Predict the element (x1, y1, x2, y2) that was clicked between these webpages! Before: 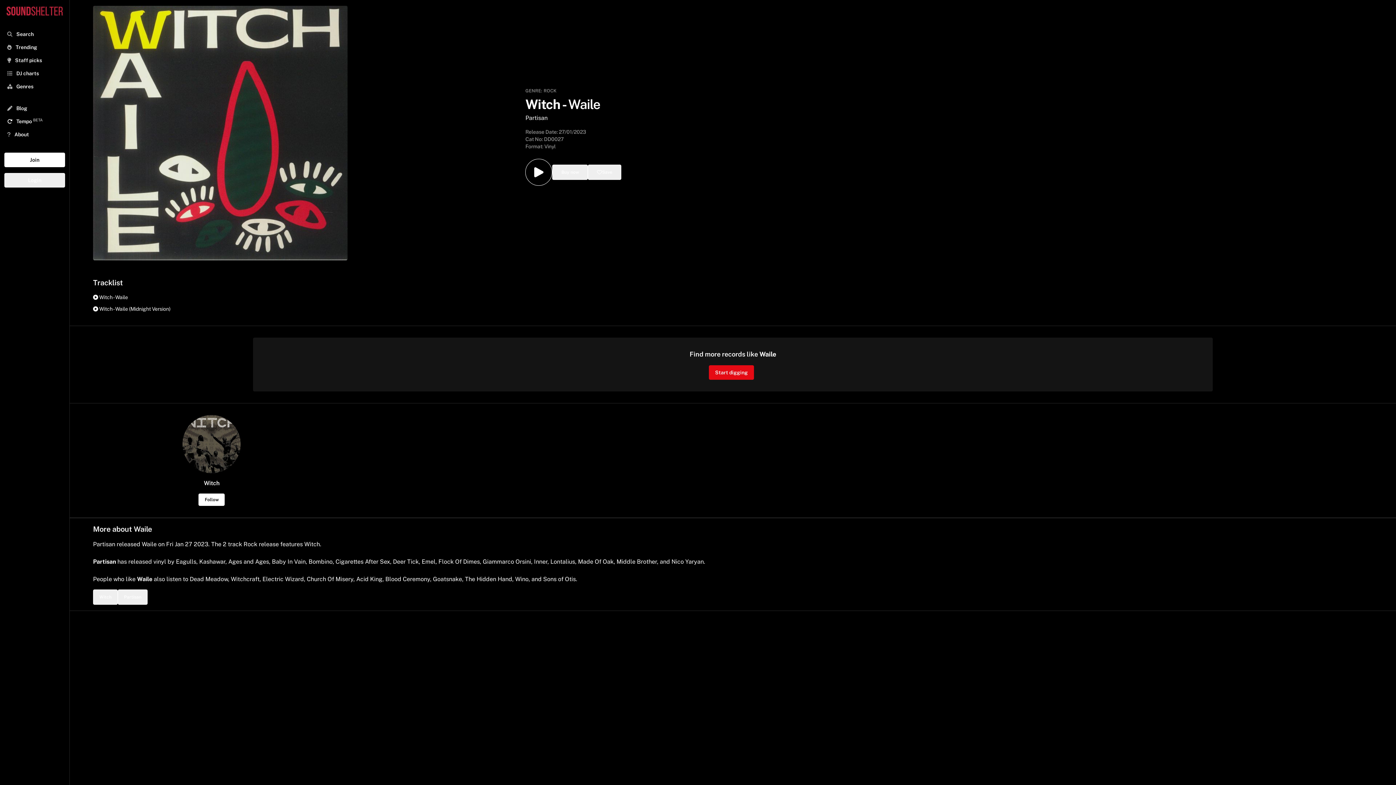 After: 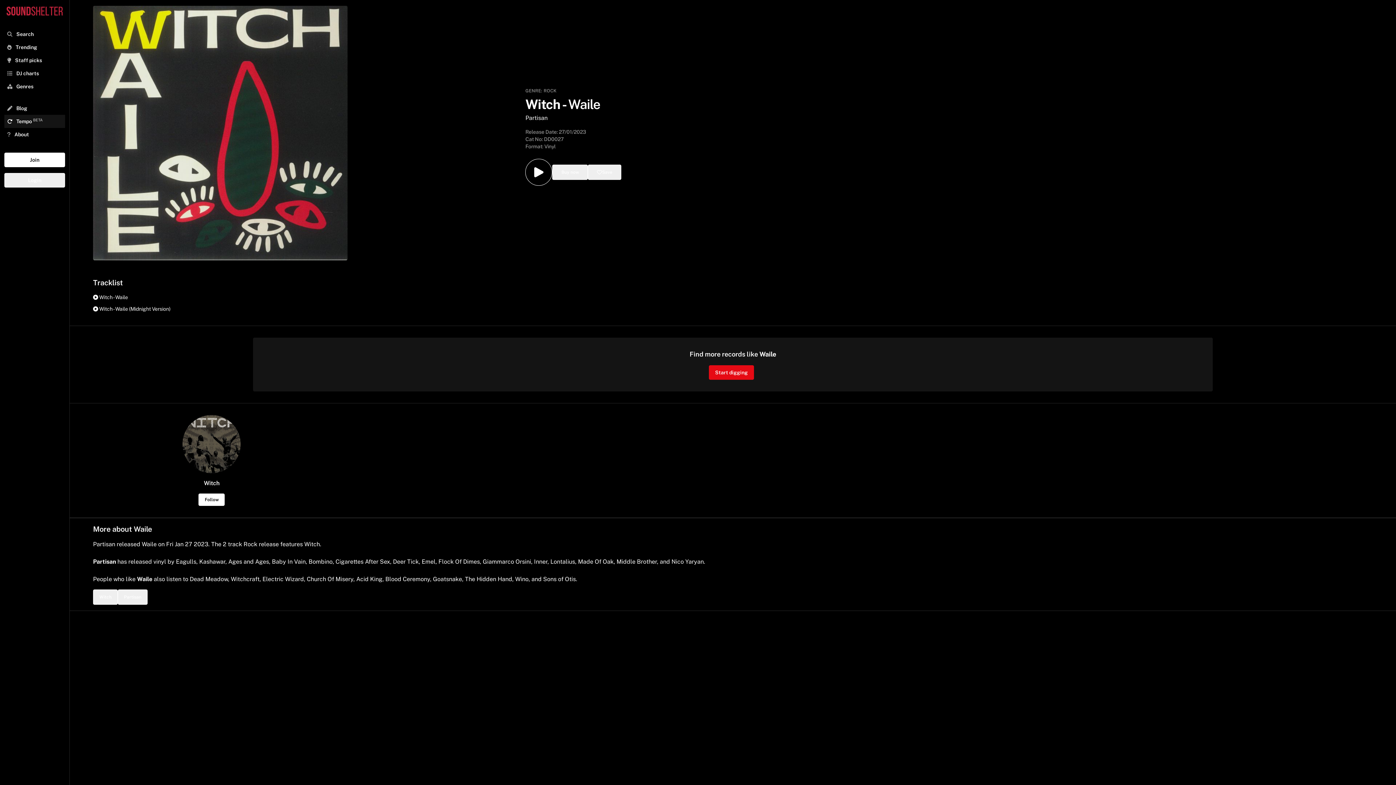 Action: label:  Tempo BETA bbox: (7, 118, 42, 124)